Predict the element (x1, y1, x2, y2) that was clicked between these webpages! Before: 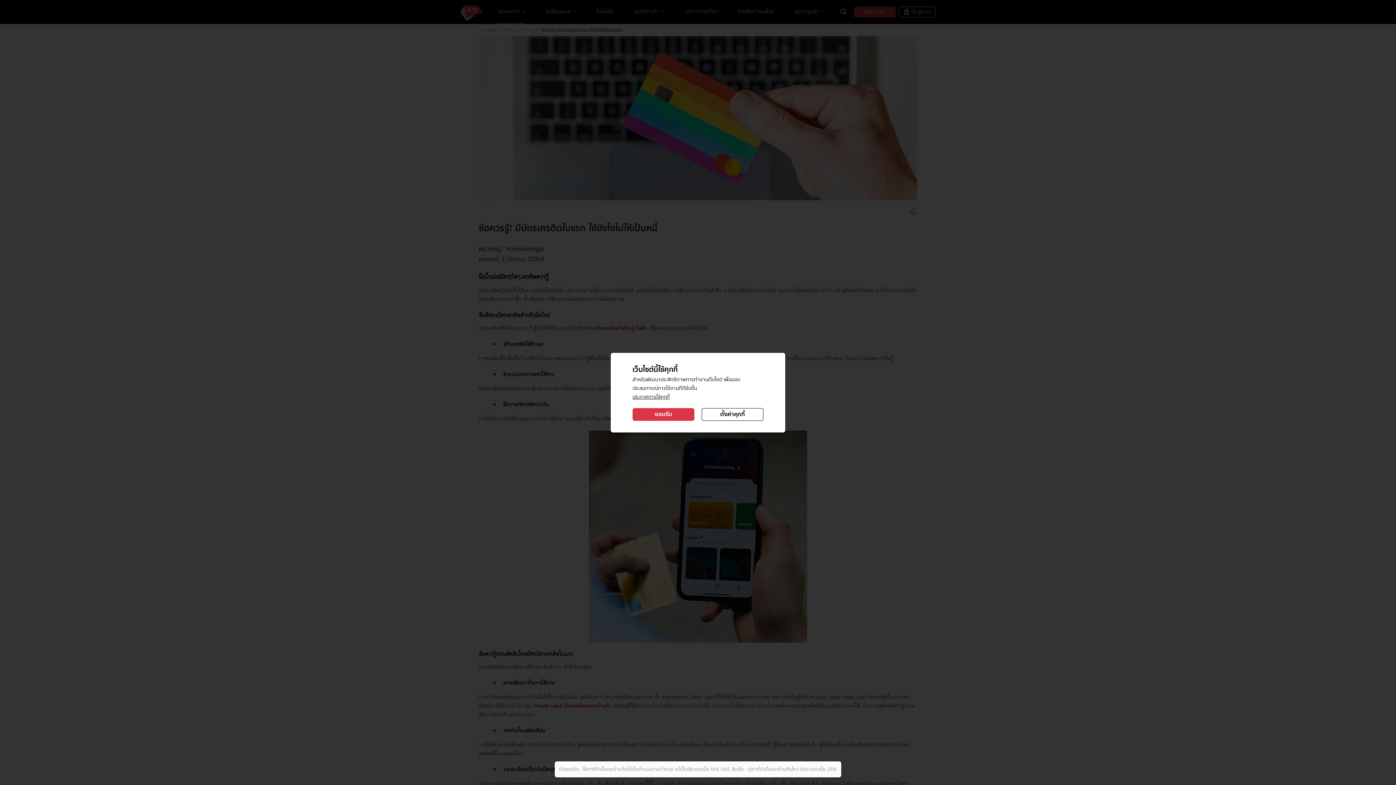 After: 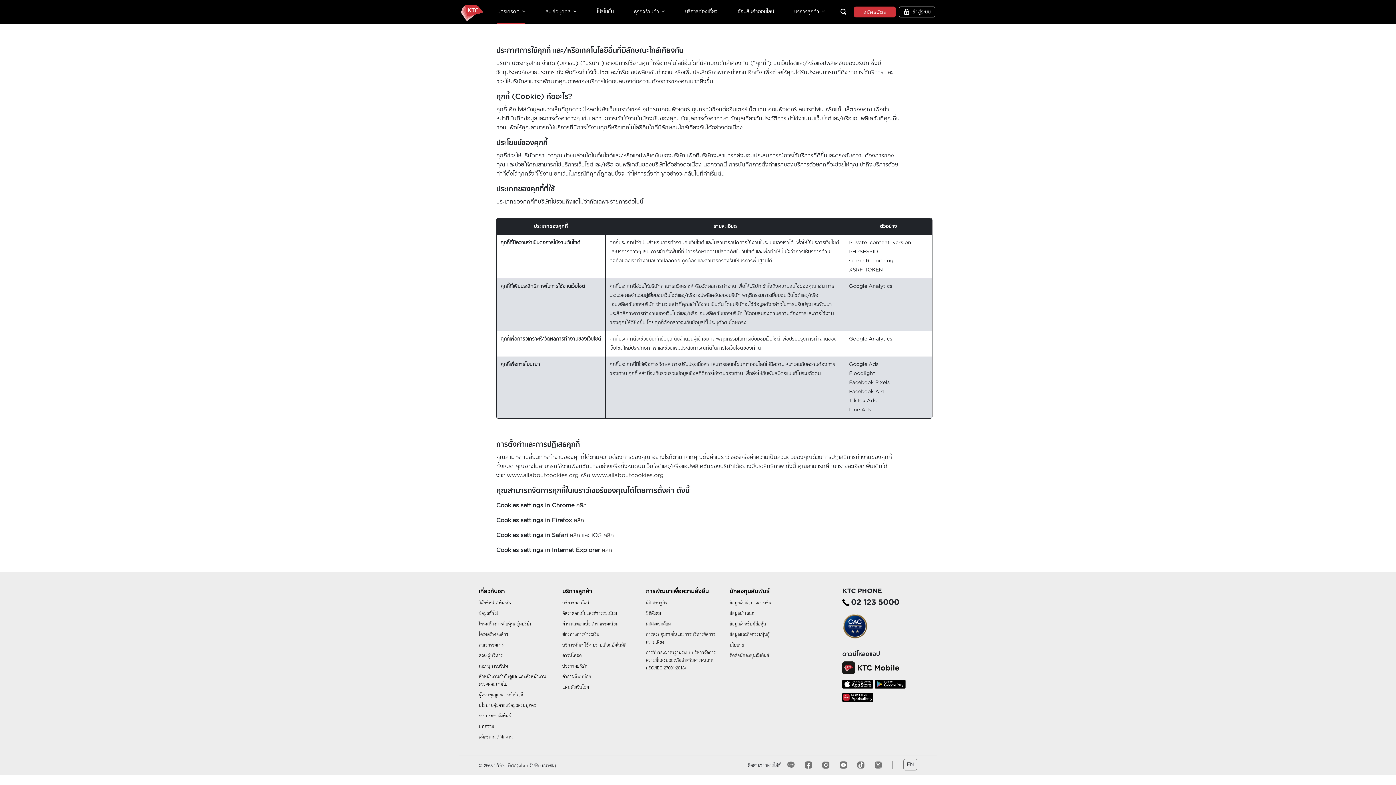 Action: bbox: (632, 394, 669, 399) label: ประกาศการใช้คุกกี้